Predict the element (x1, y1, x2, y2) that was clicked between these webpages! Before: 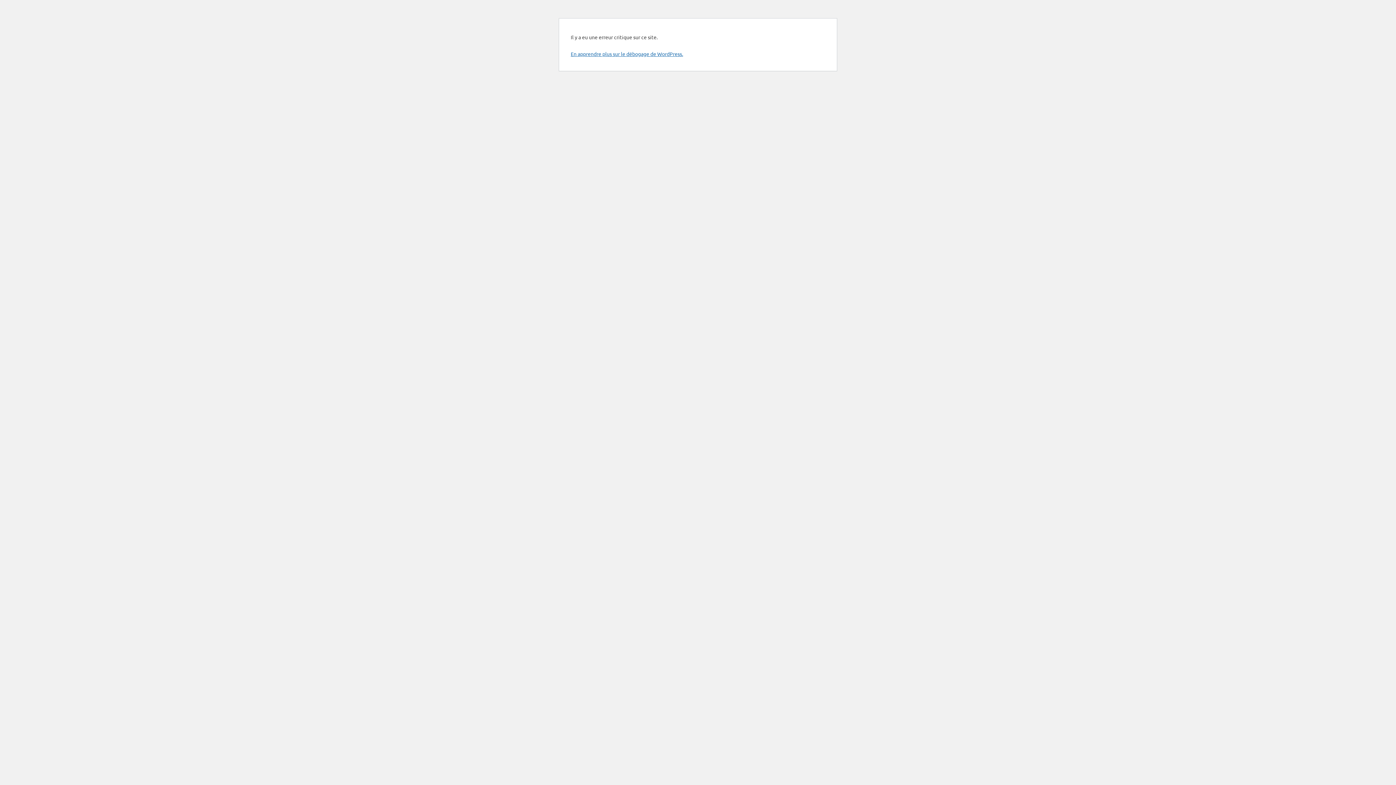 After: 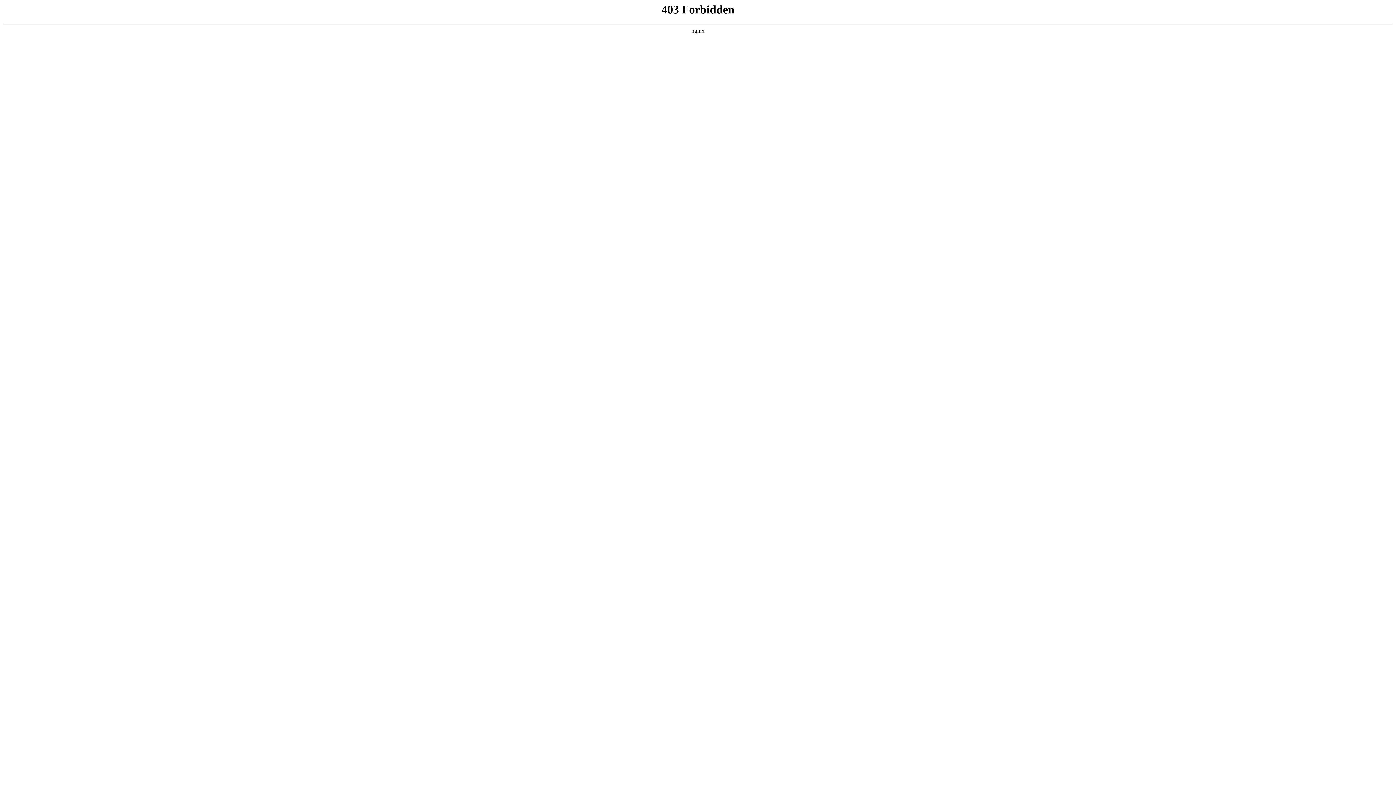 Action: bbox: (570, 50, 683, 57) label: En apprendre plus sur le débogage de WordPress.